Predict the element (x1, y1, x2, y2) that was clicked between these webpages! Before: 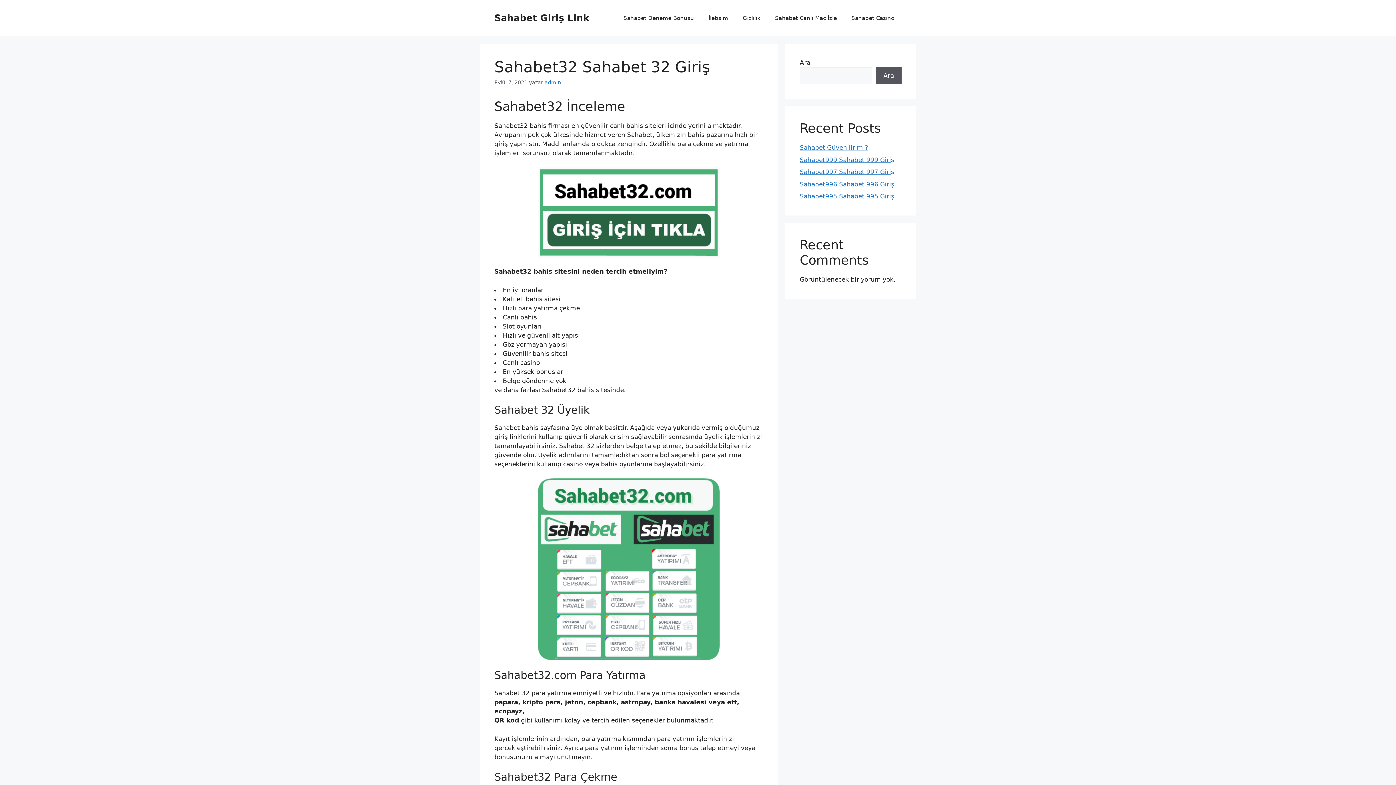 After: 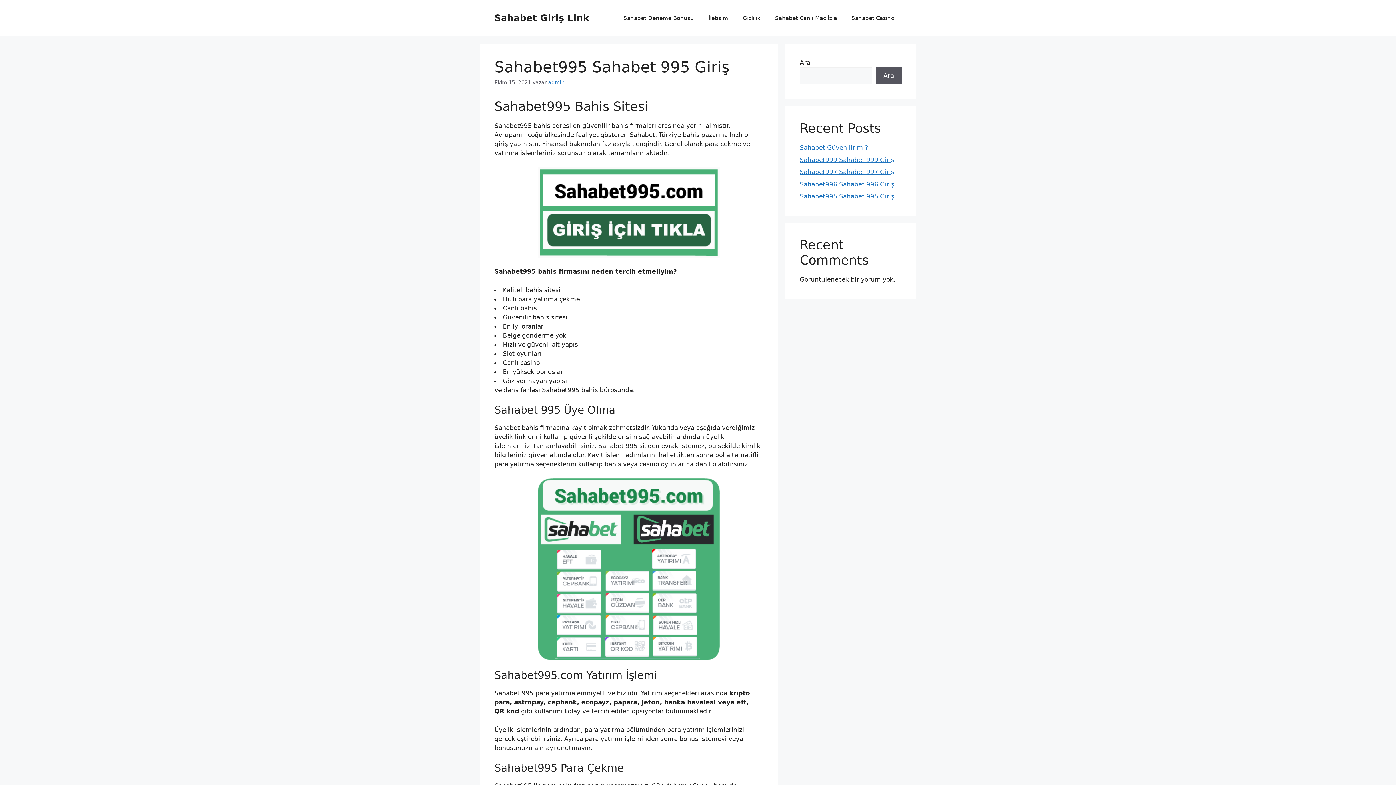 Action: bbox: (800, 192, 894, 200) label: Sahabet995 Sahabet 995 Giriş